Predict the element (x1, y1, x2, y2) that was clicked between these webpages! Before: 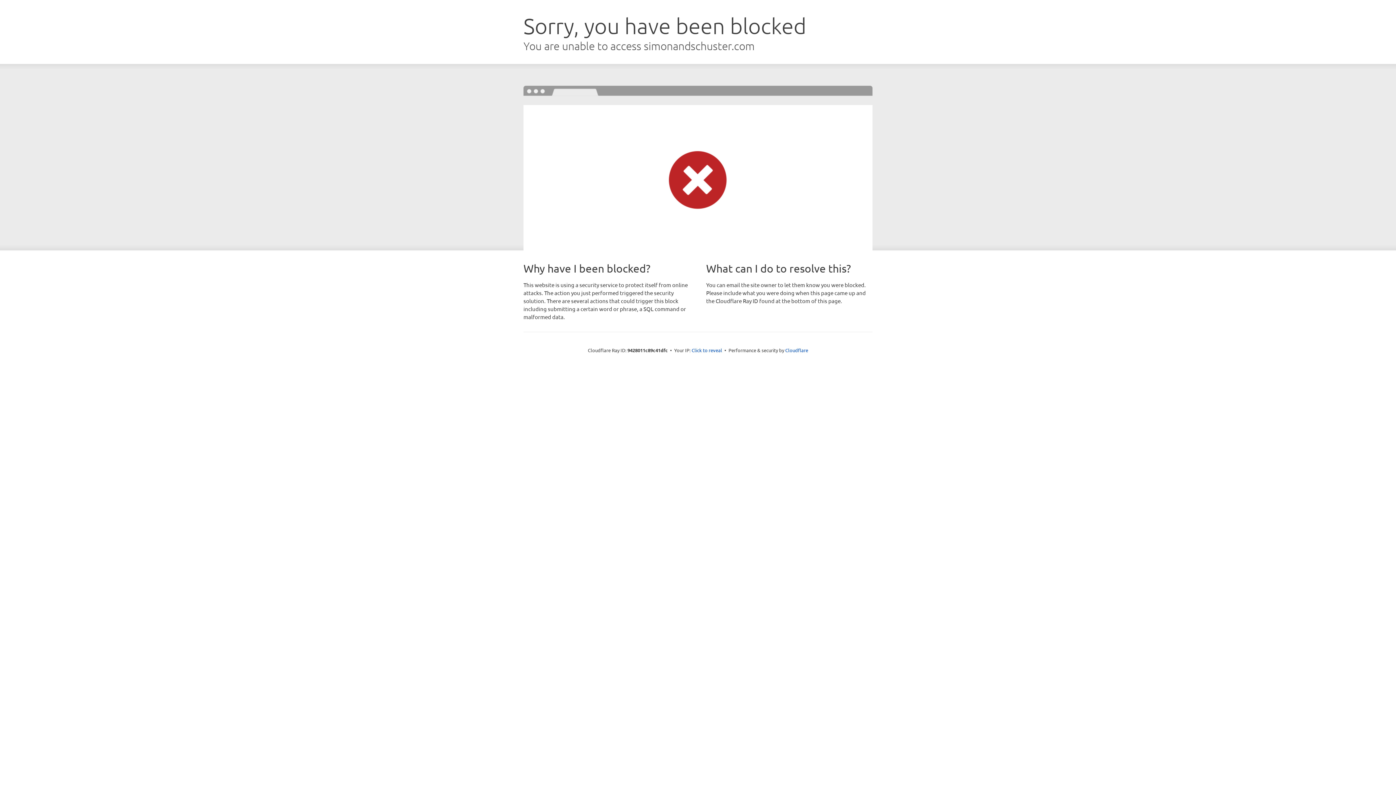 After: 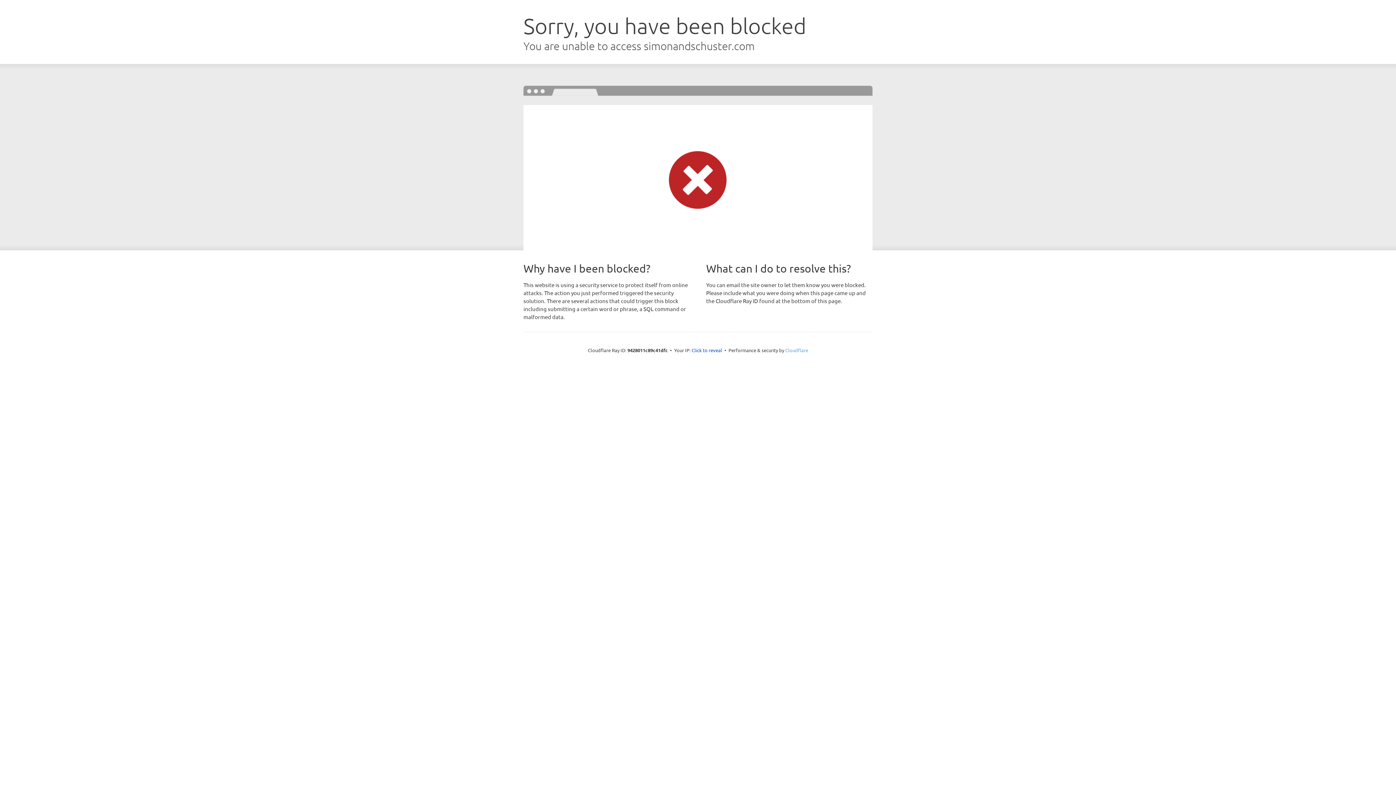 Action: label: Cloudflare bbox: (785, 347, 808, 353)